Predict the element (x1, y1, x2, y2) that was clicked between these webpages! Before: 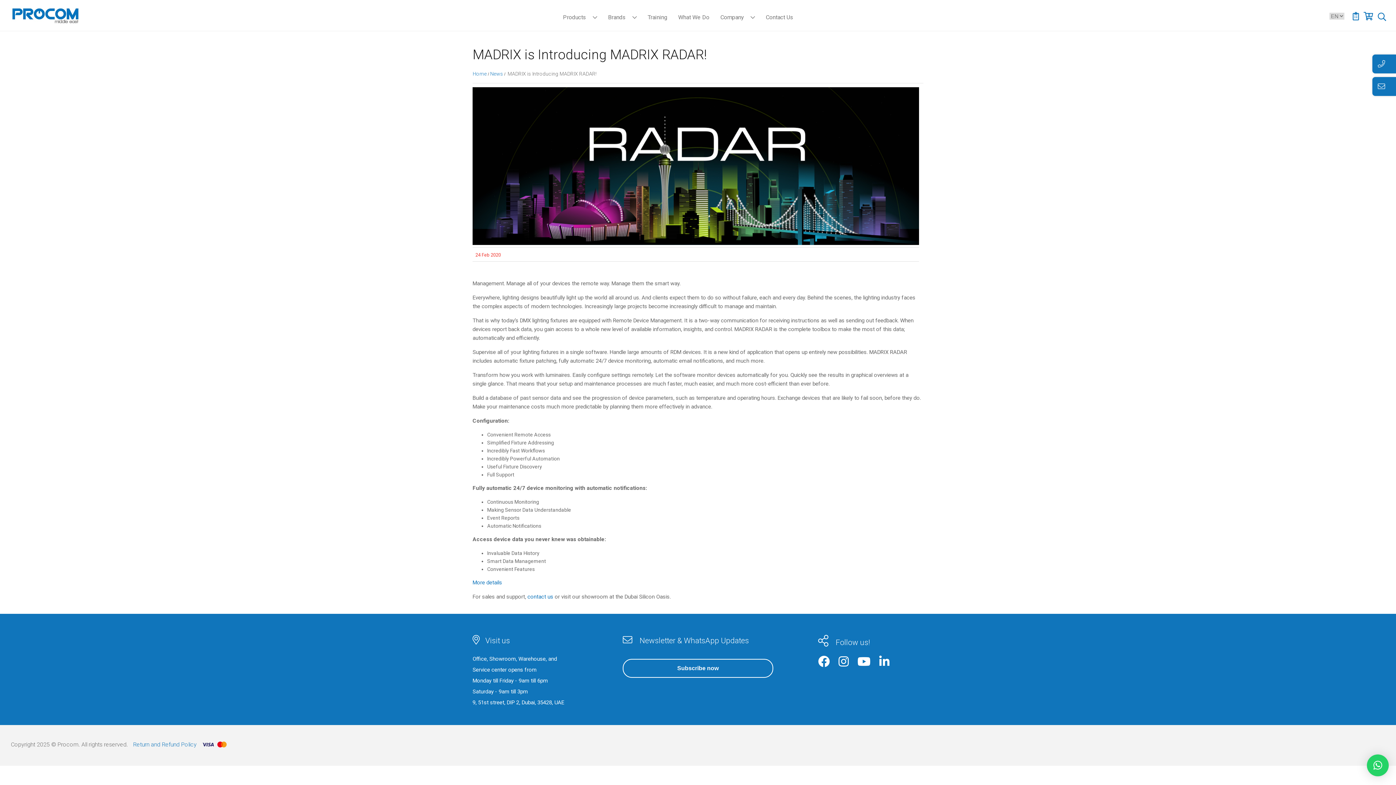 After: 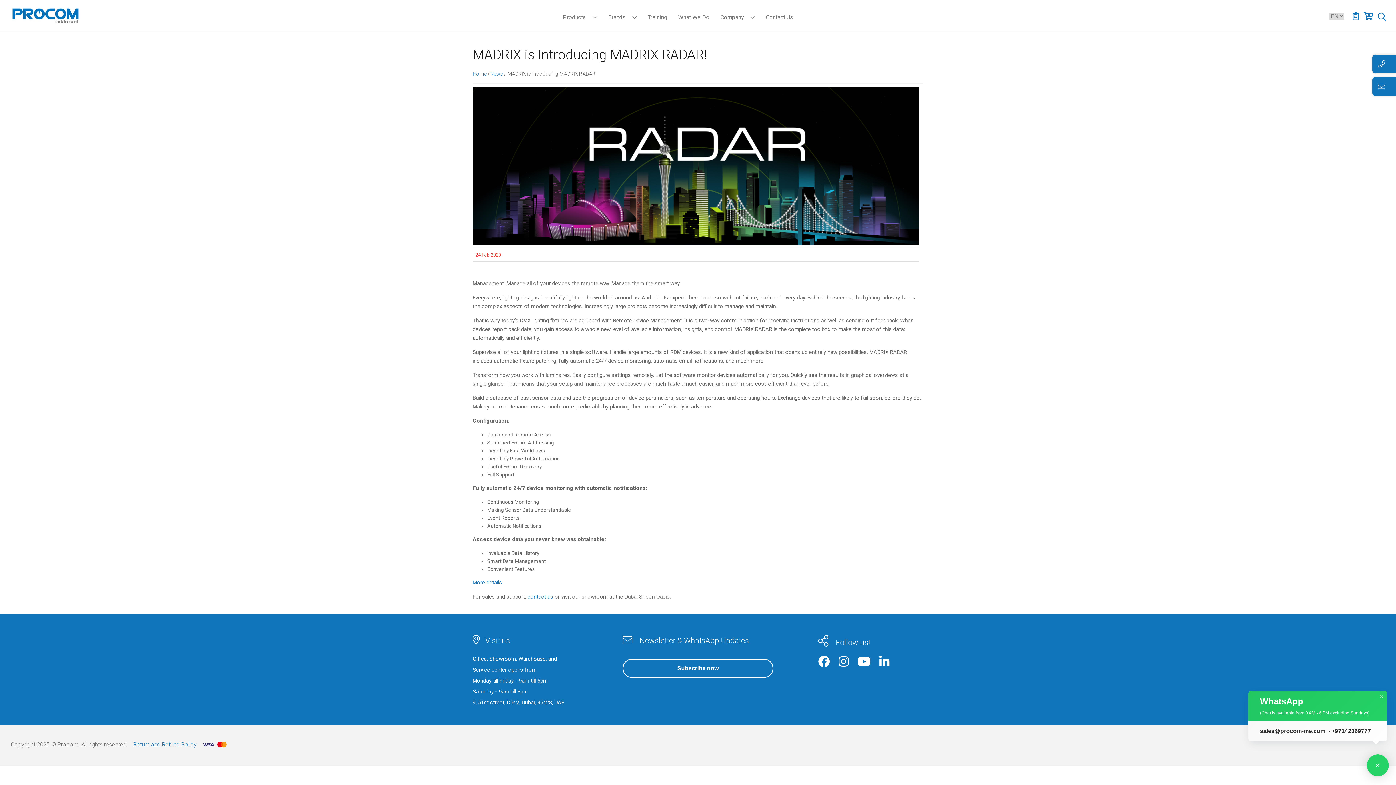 Action: label: × bbox: (1367, 754, 1389, 776)